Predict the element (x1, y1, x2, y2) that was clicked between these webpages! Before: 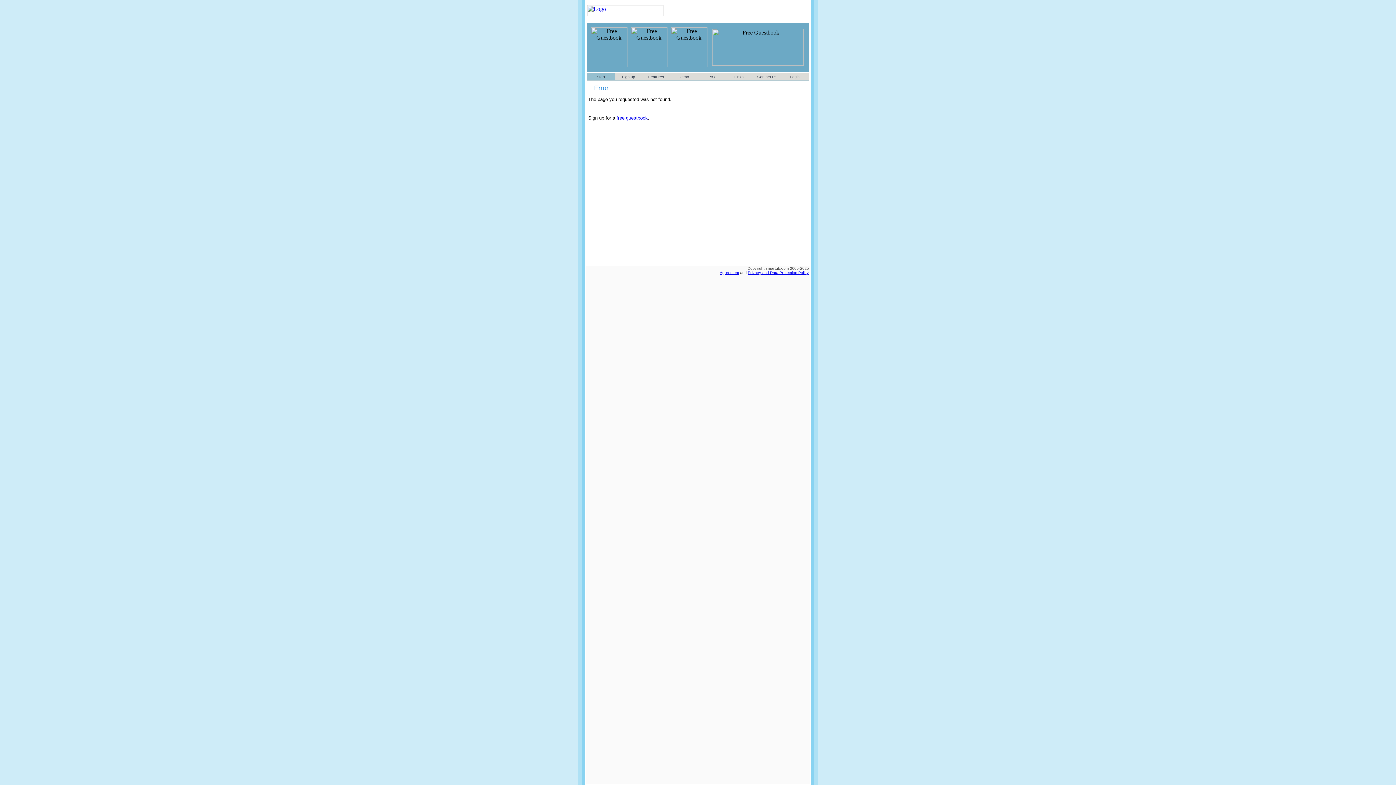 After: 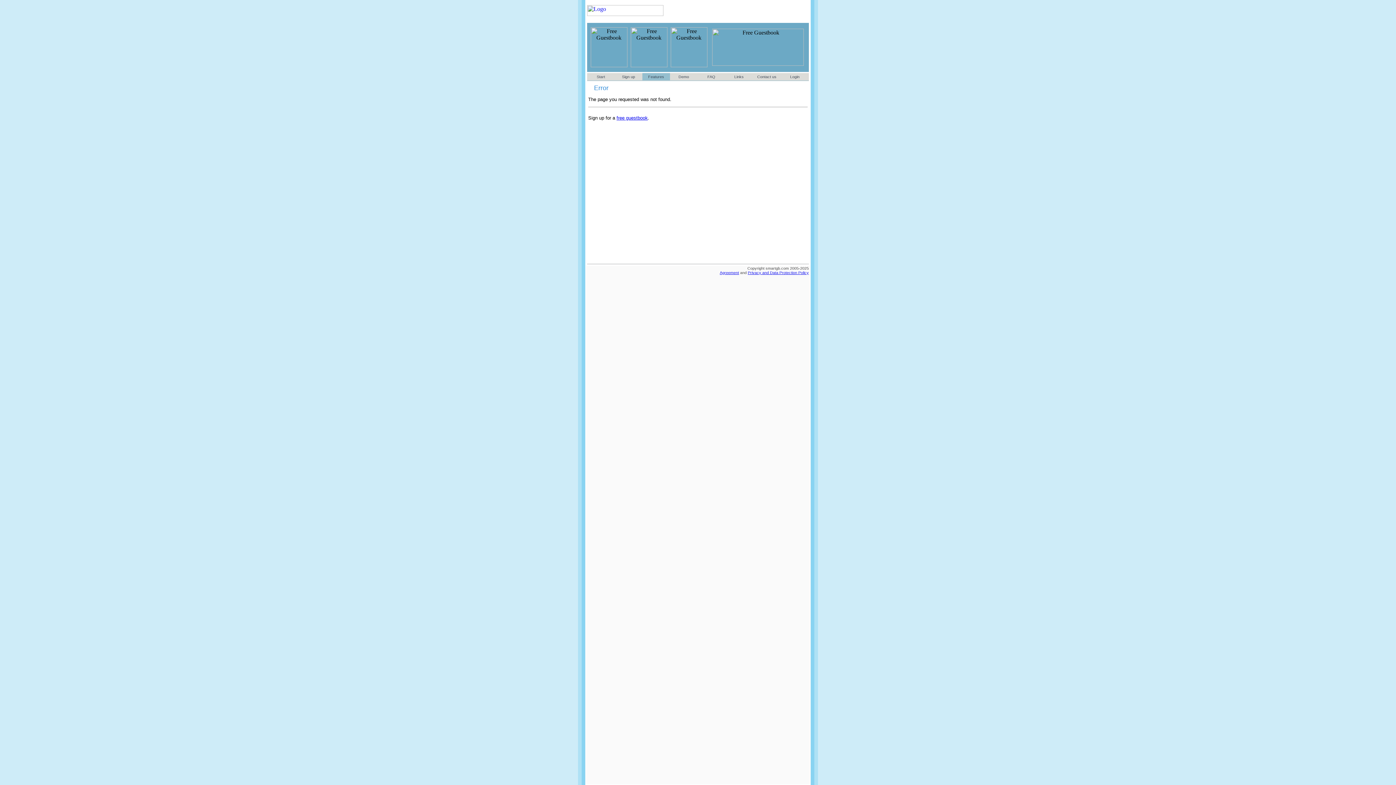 Action: label: Features bbox: (648, 74, 664, 78)